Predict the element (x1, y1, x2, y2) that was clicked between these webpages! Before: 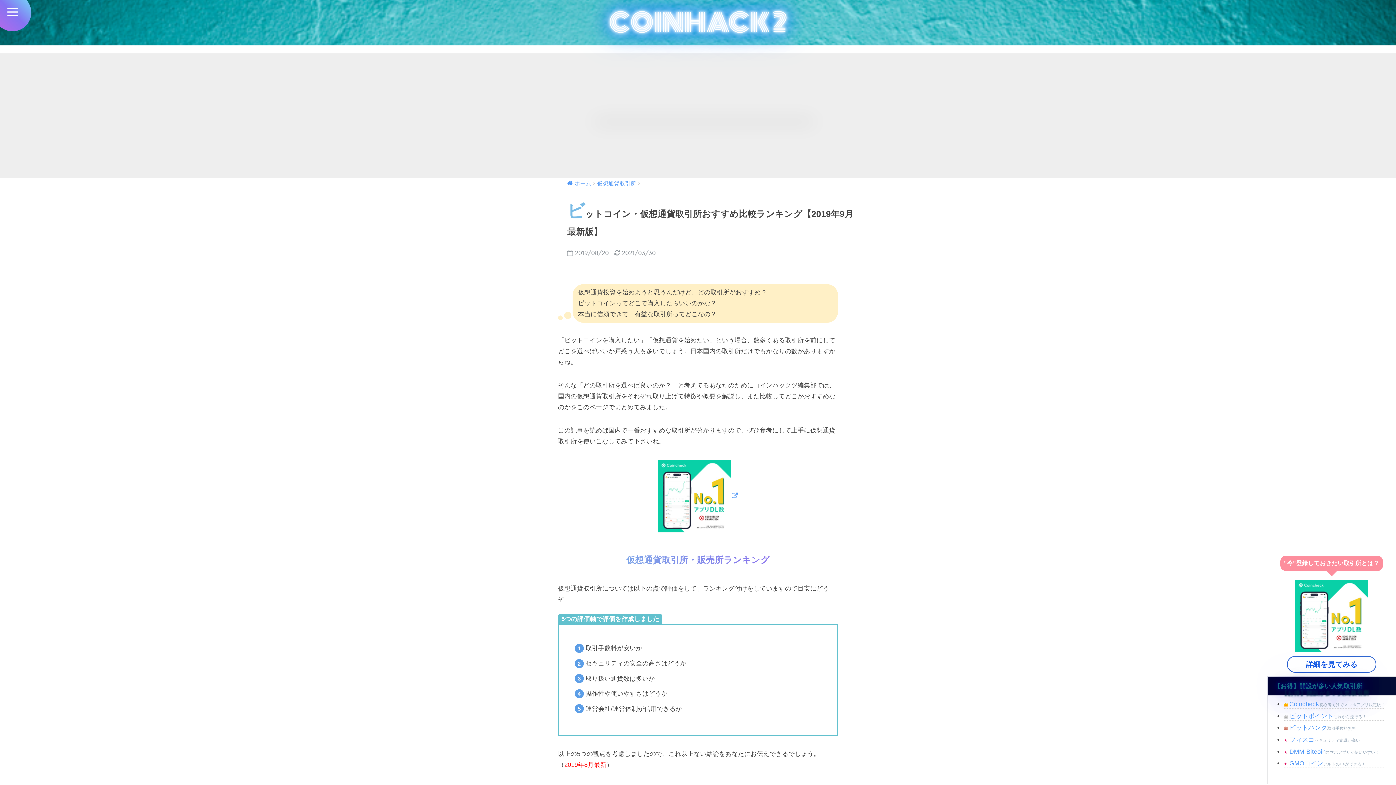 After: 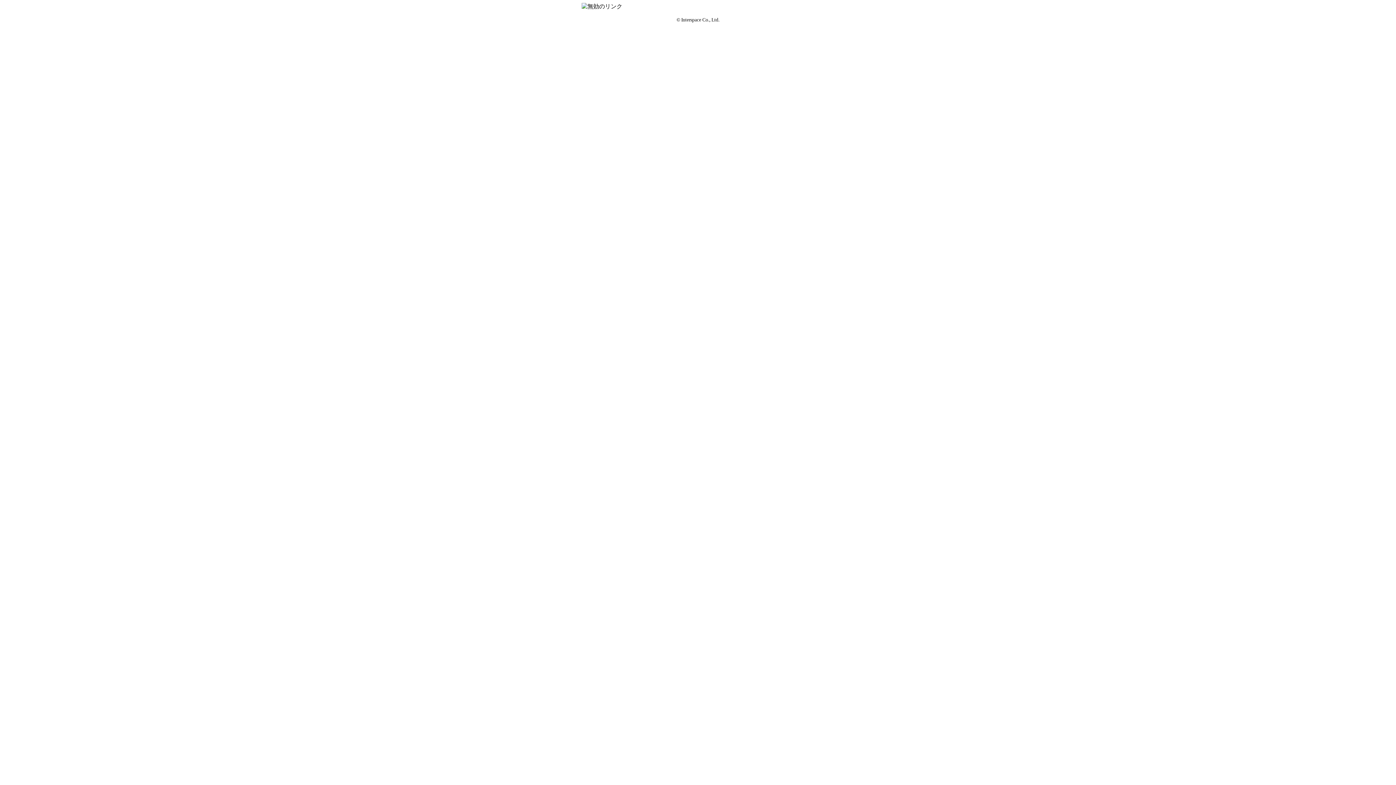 Action: label: ビットバンク取引手数料無料！ bbox: (1289, 724, 1360, 731)